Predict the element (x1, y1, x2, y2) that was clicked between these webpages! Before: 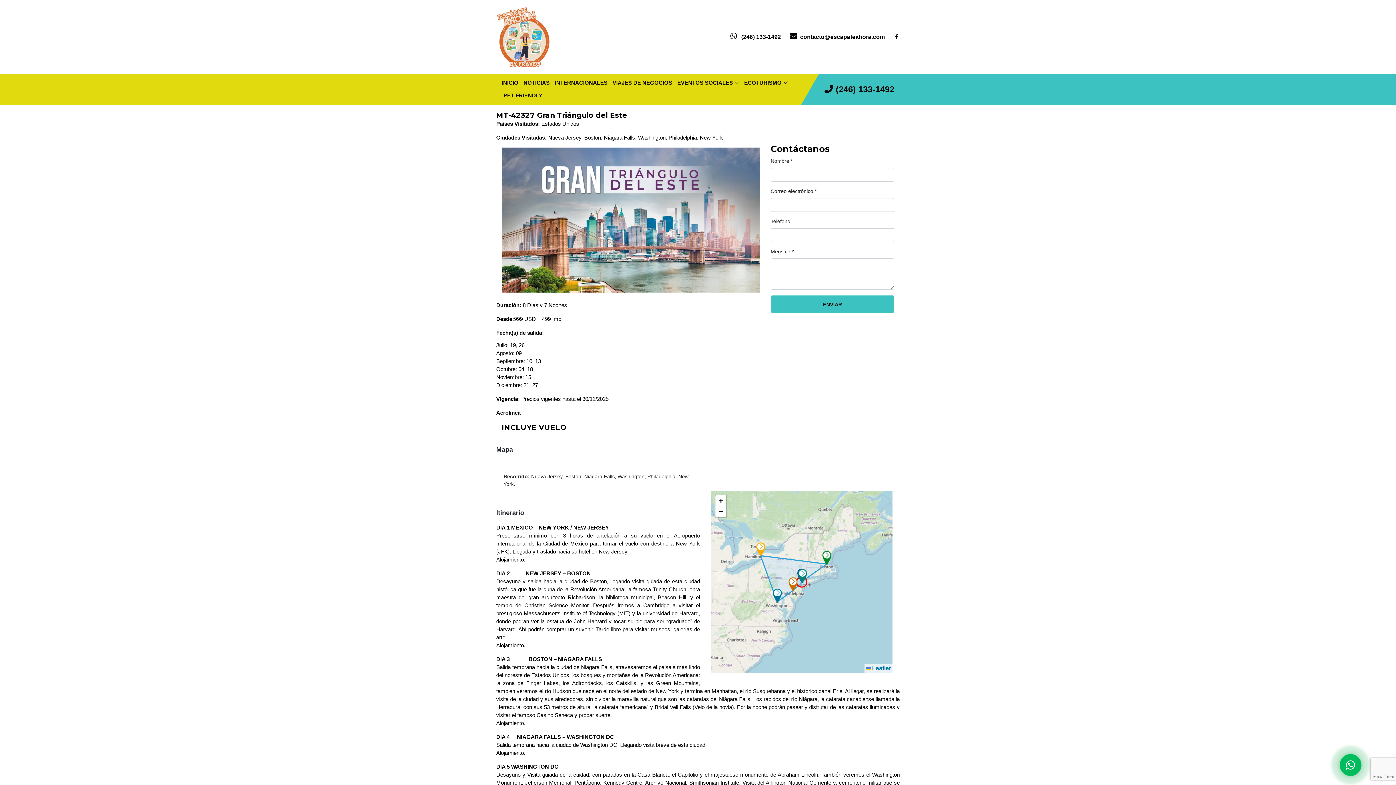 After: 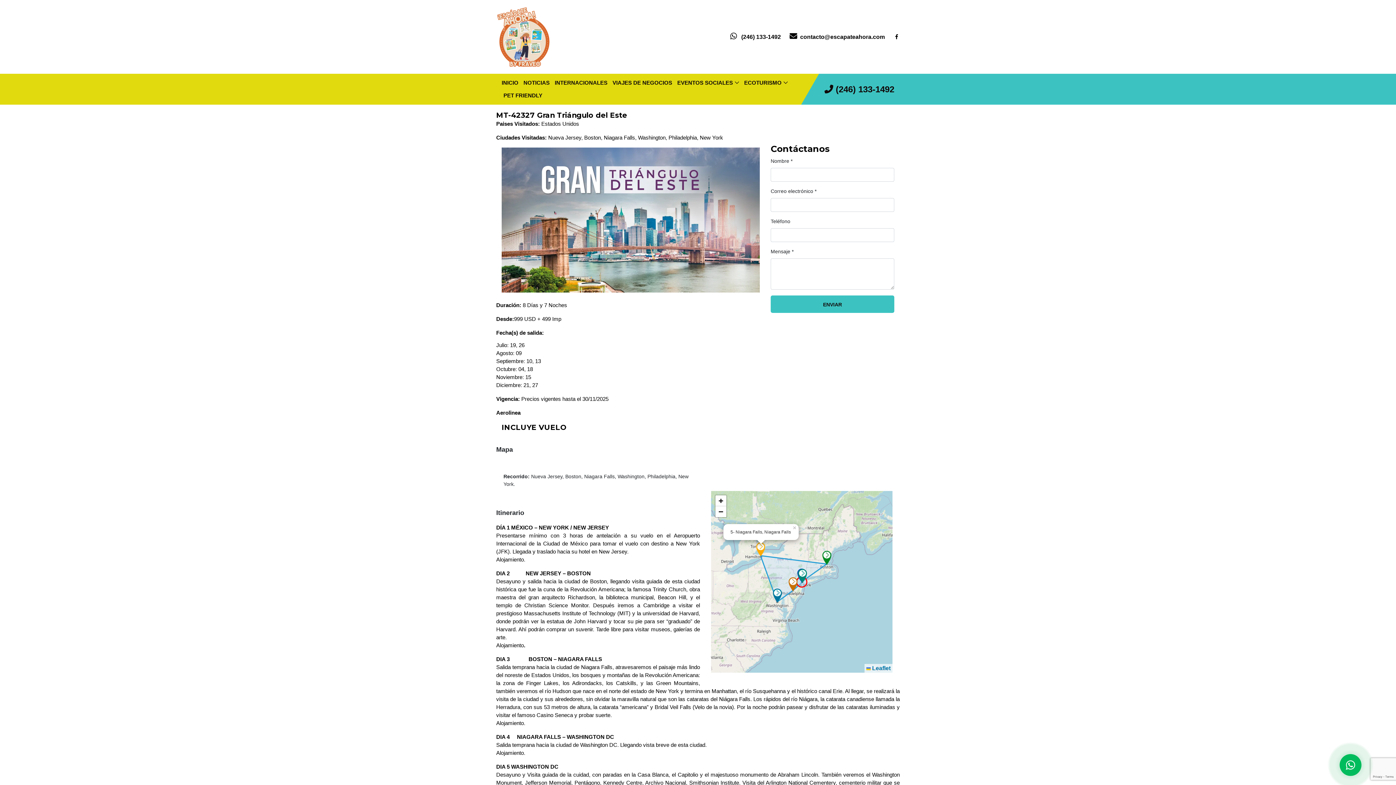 Action: bbox: (755, 542, 770, 557)